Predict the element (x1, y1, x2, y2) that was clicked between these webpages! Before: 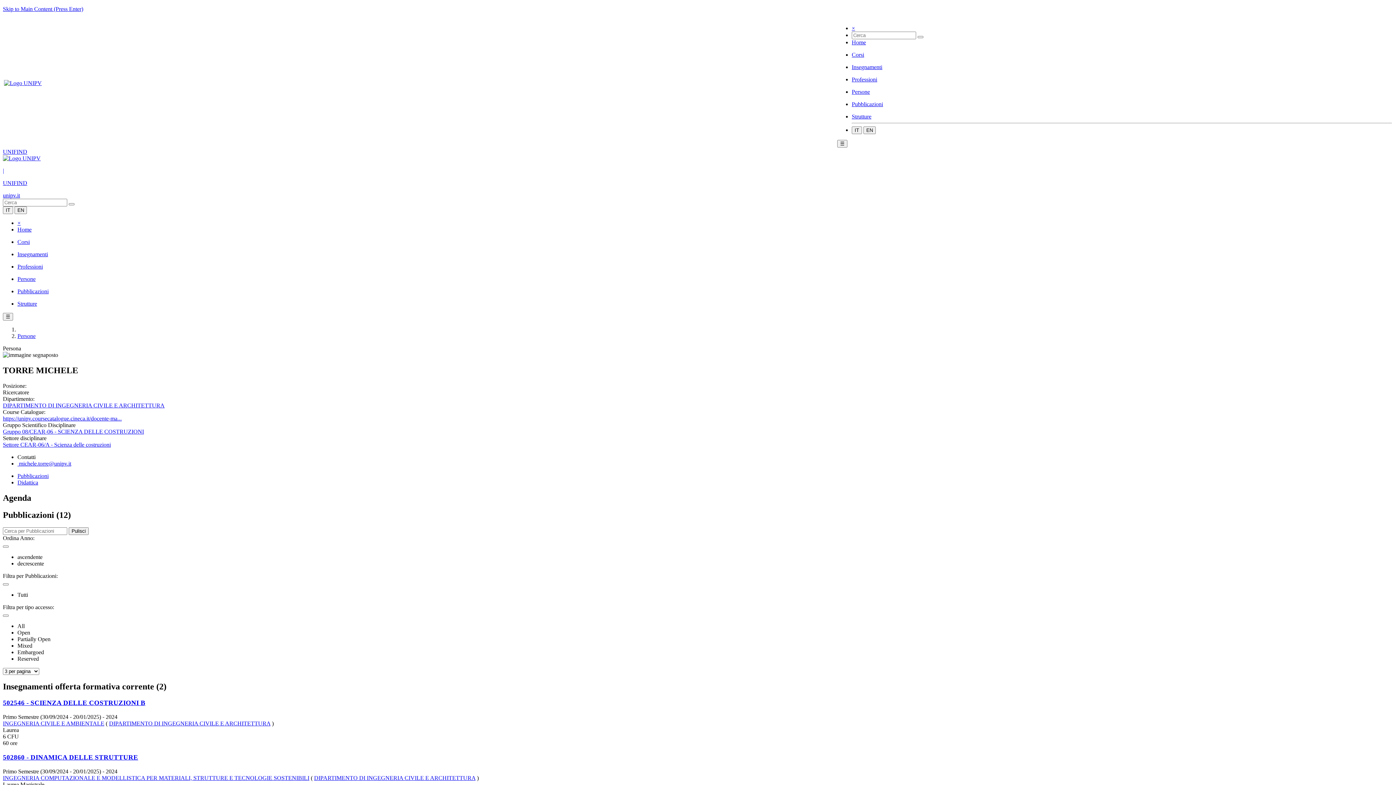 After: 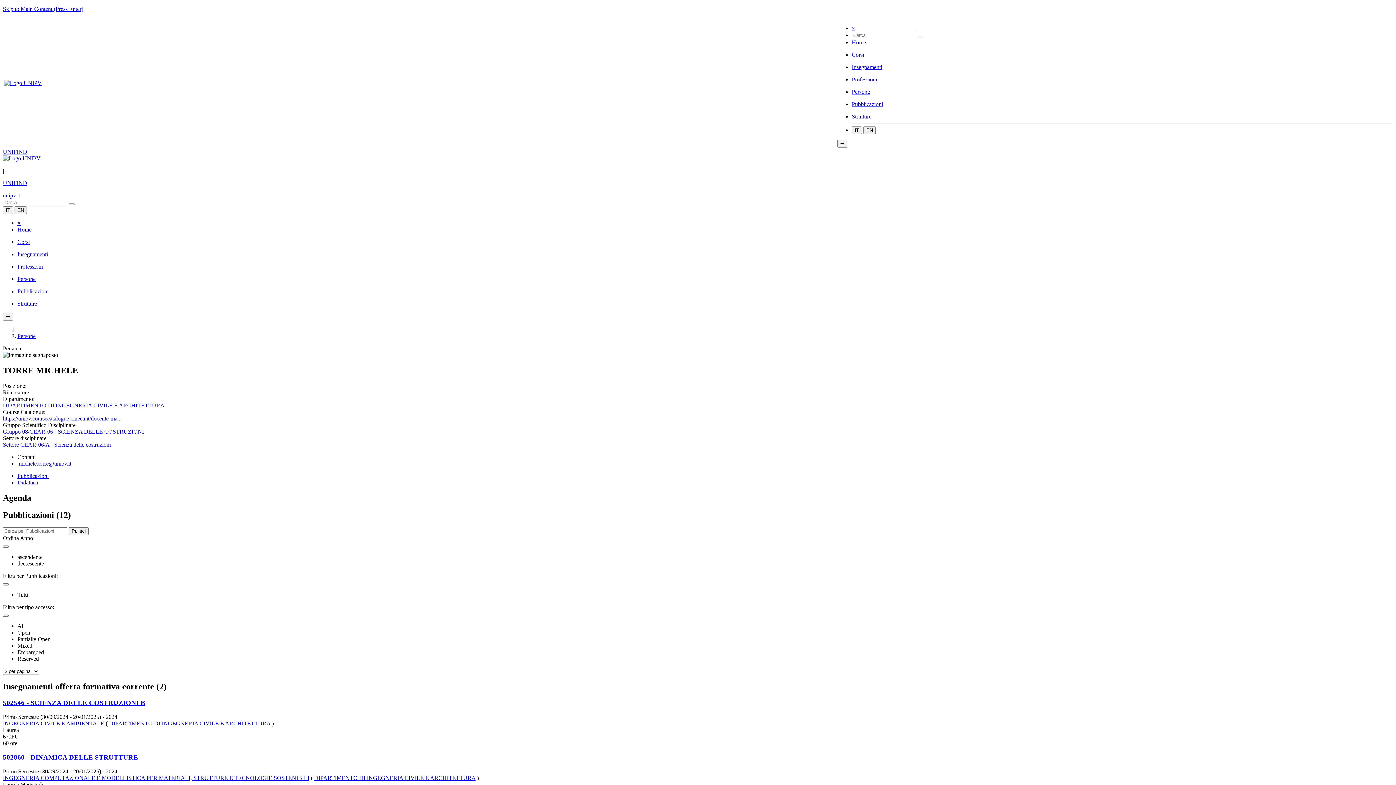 Action: label: IT bbox: (2, 206, 13, 214)